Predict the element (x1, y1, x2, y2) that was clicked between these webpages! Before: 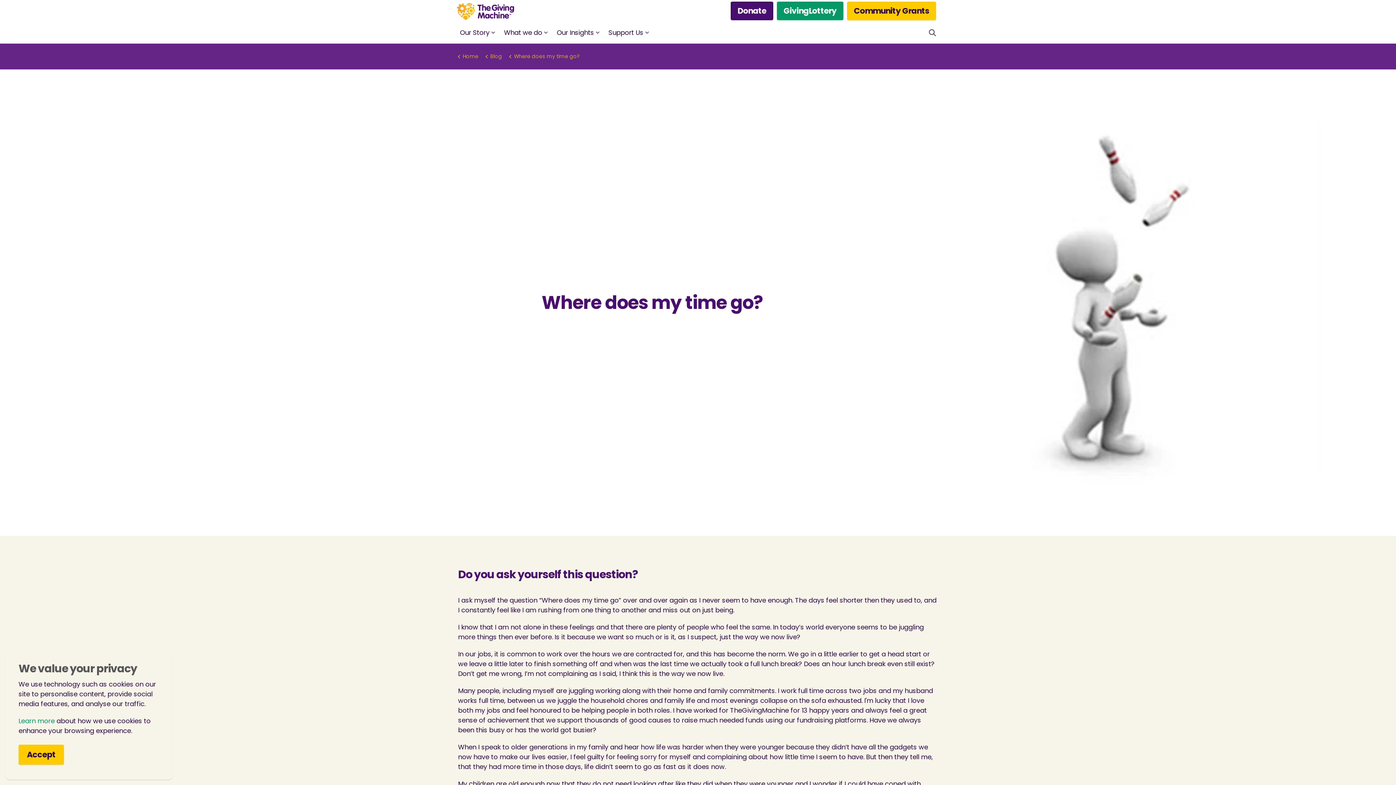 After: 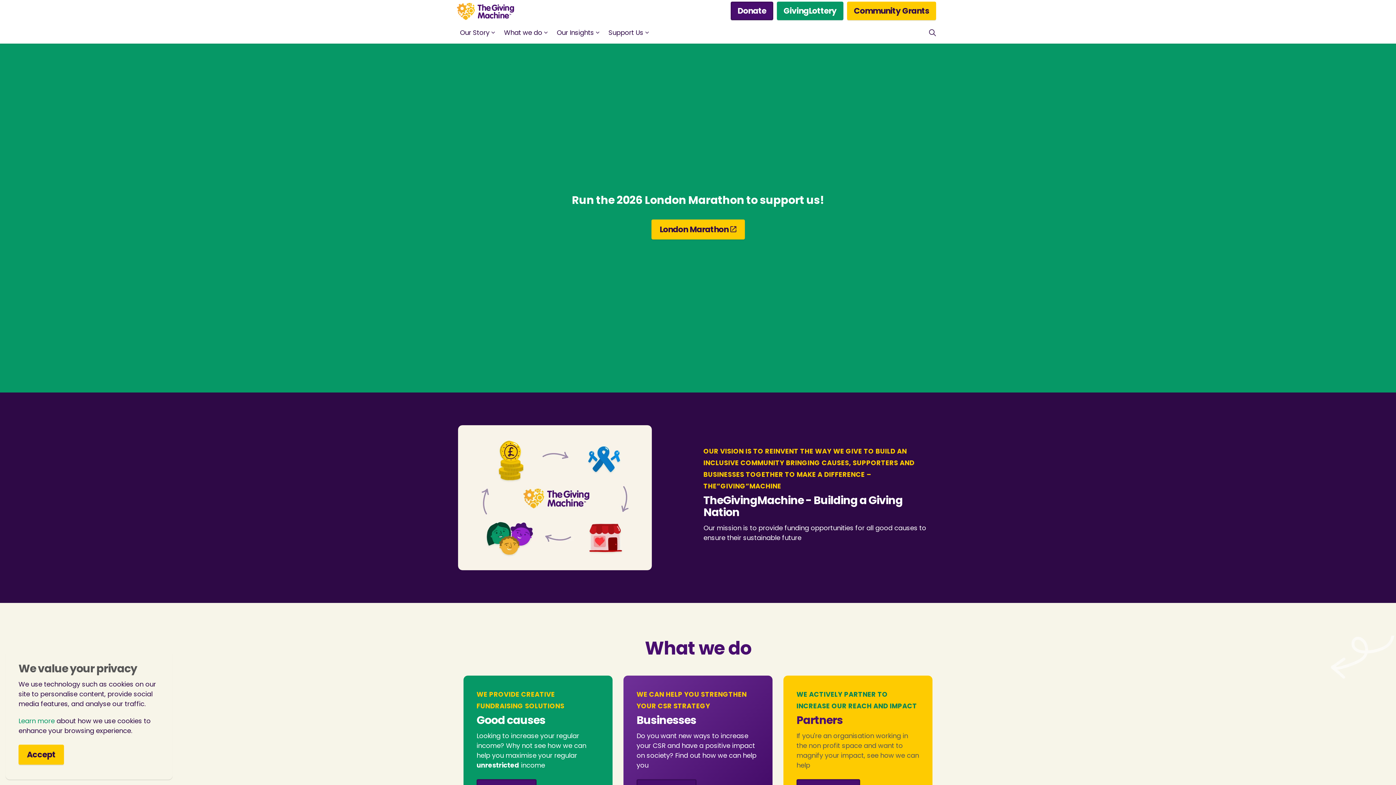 Action: bbox: (458, 50, 478, 62) label: Home